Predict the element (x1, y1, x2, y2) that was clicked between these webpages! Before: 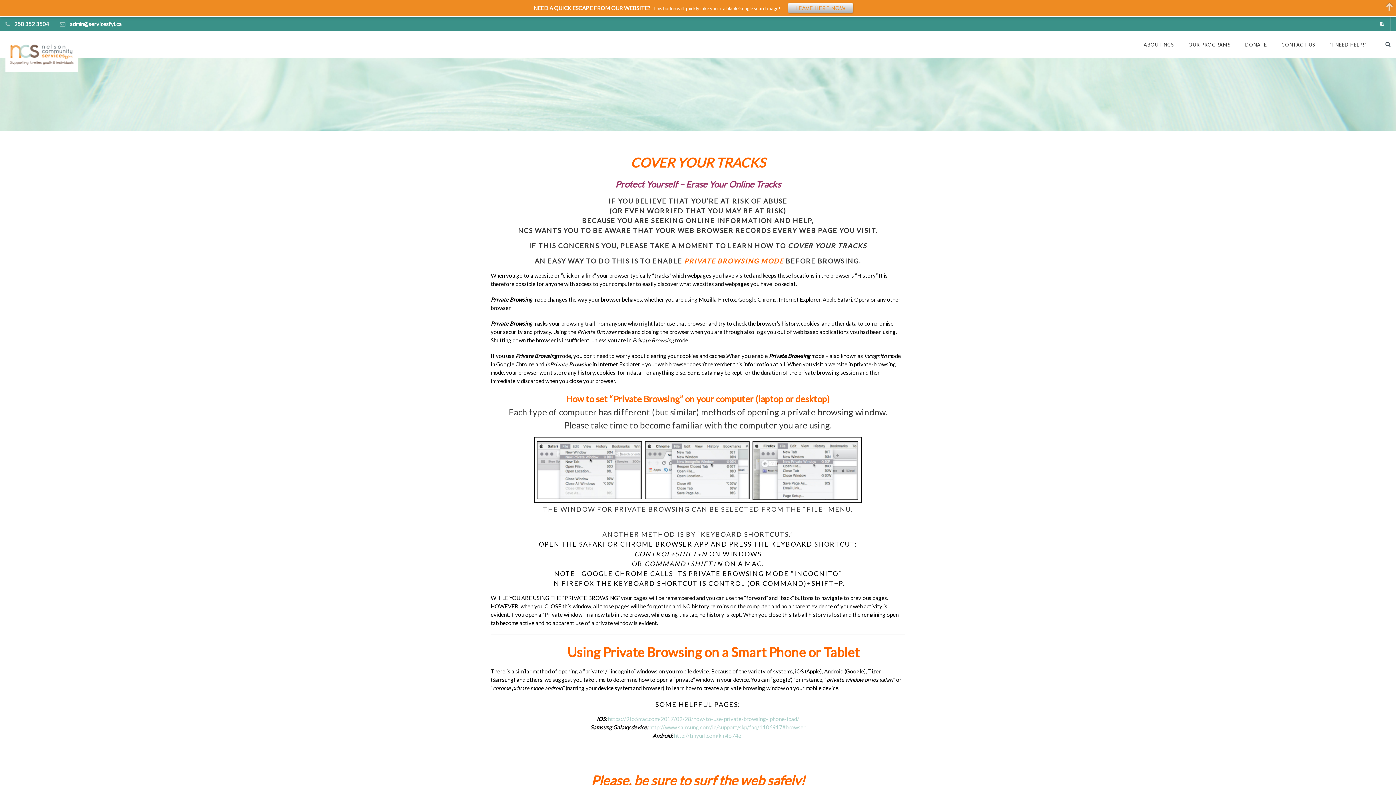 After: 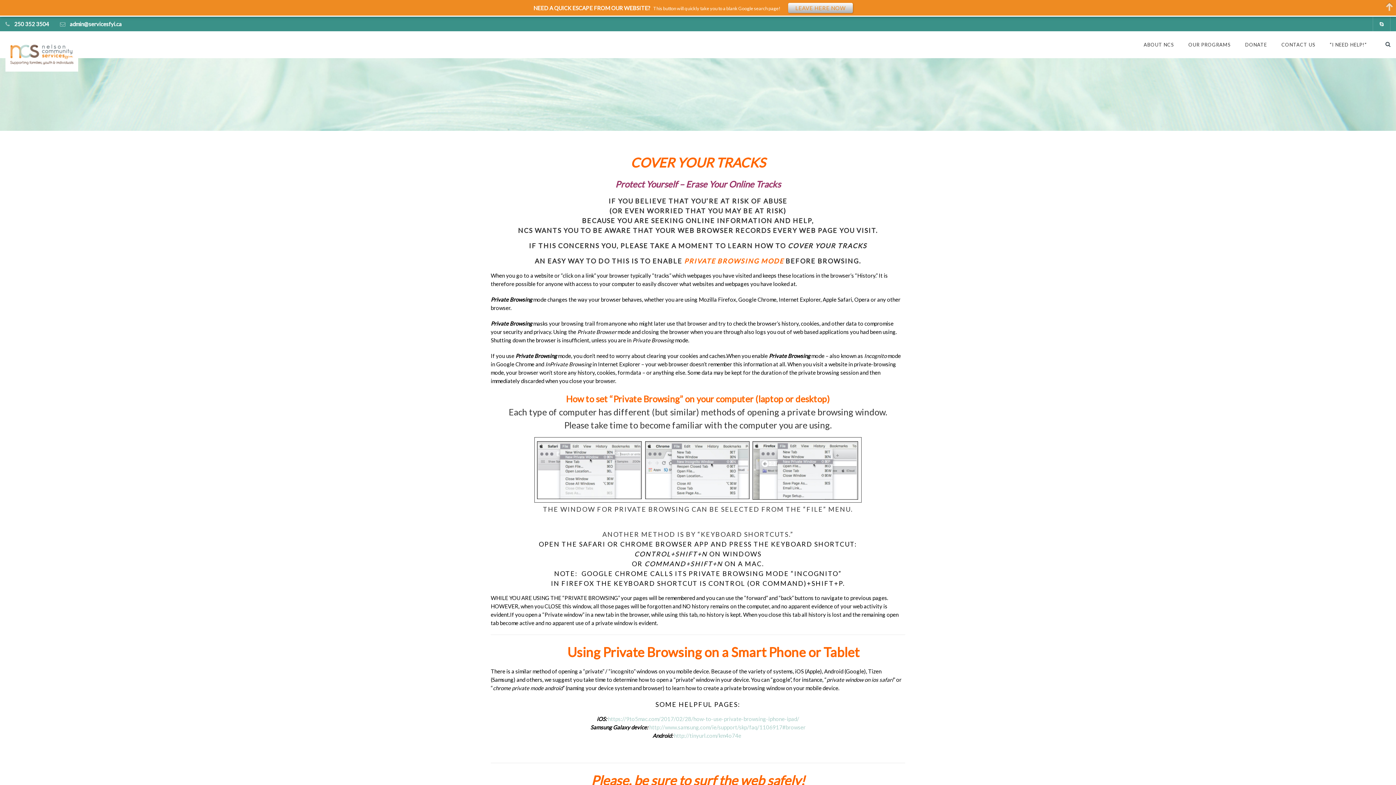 Action: label: https://9to5mac.com/2017/02/28/how-to-use-private-browsing-iphone-ipad/
 bbox: (608, 715, 799, 722)